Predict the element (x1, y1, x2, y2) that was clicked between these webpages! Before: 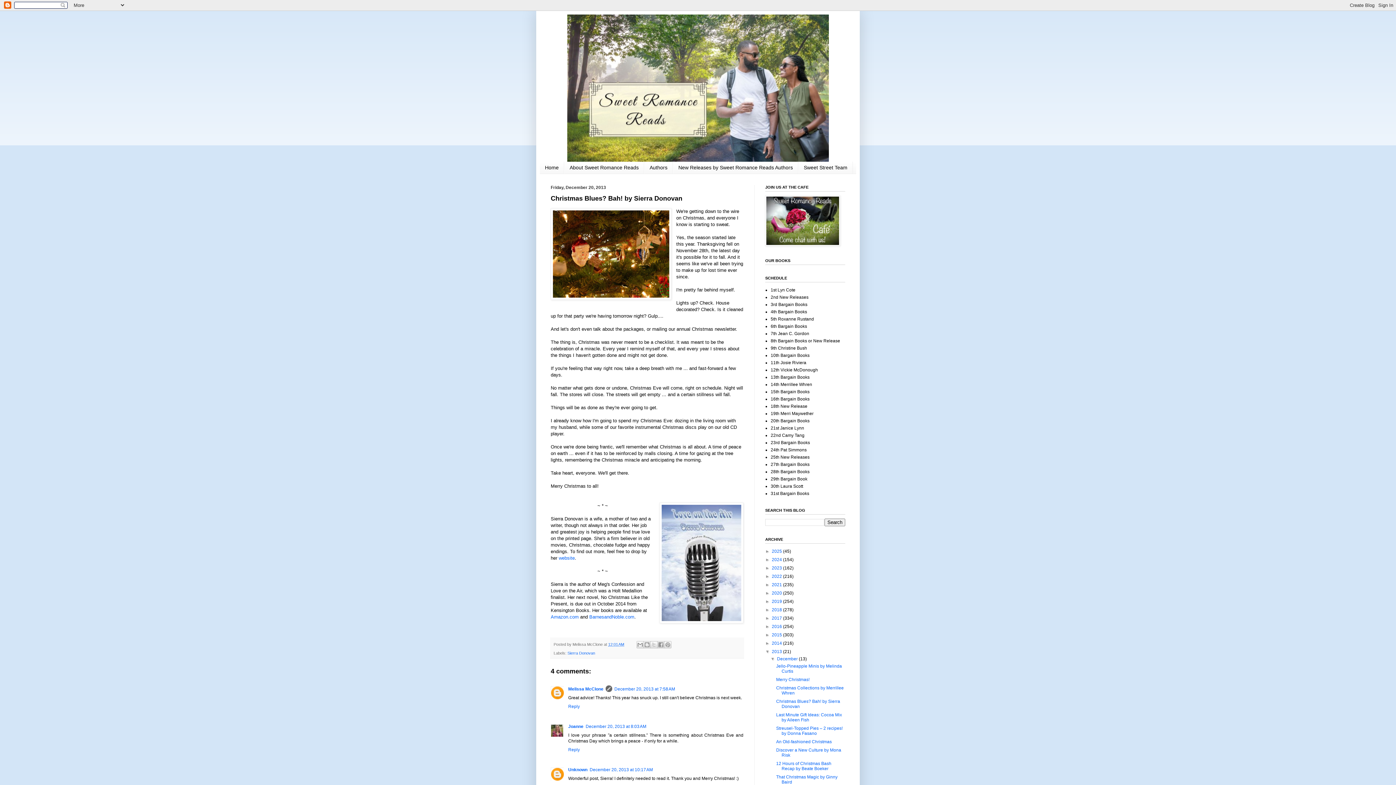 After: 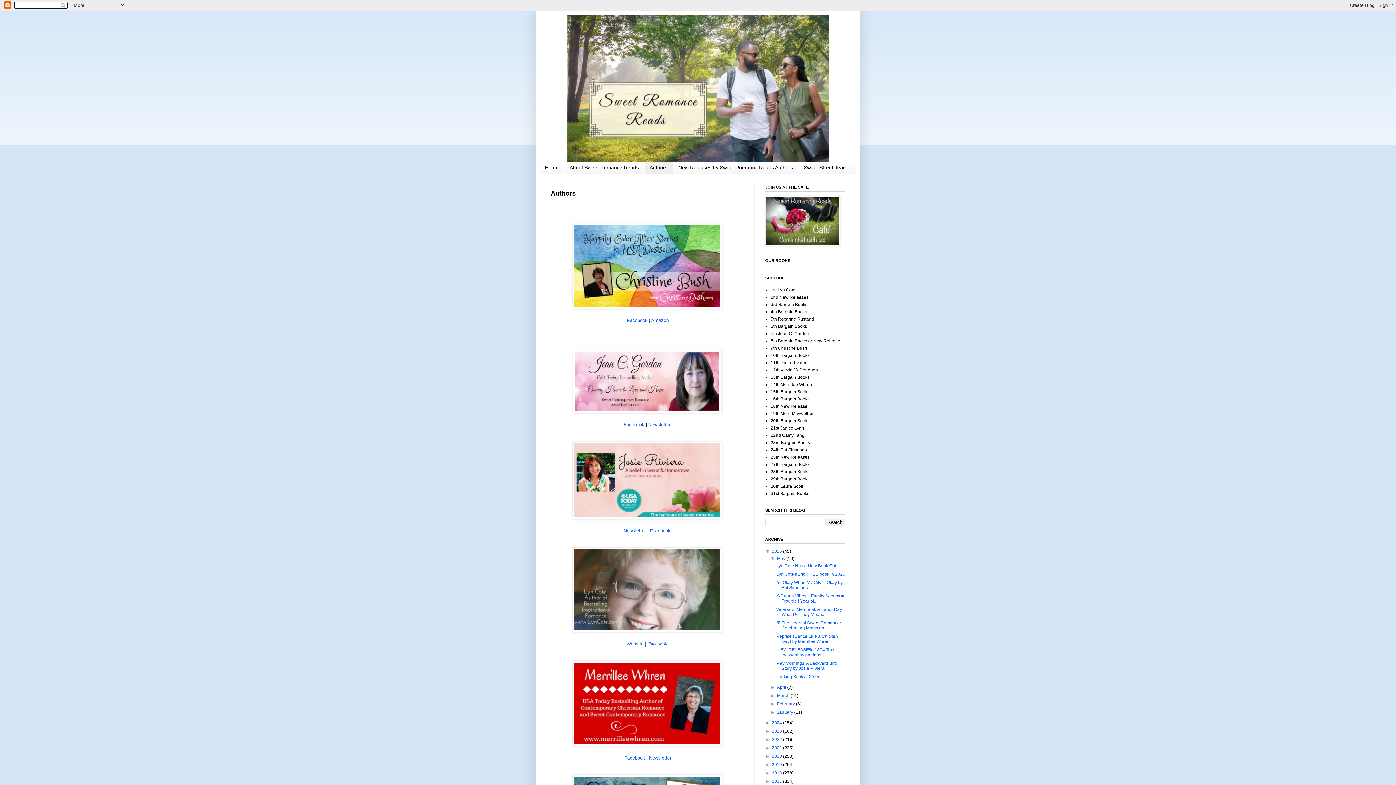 Action: bbox: (644, 161, 673, 173) label: Authors